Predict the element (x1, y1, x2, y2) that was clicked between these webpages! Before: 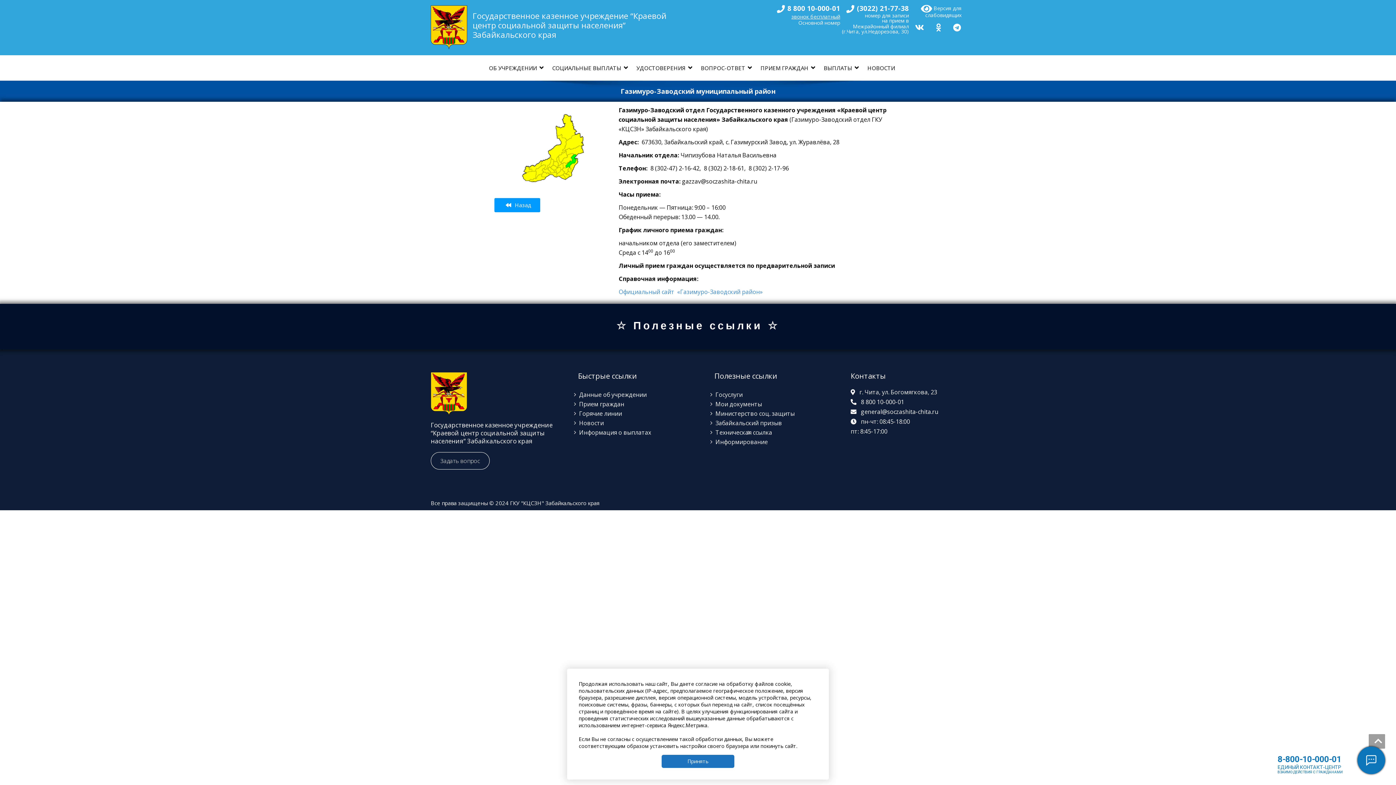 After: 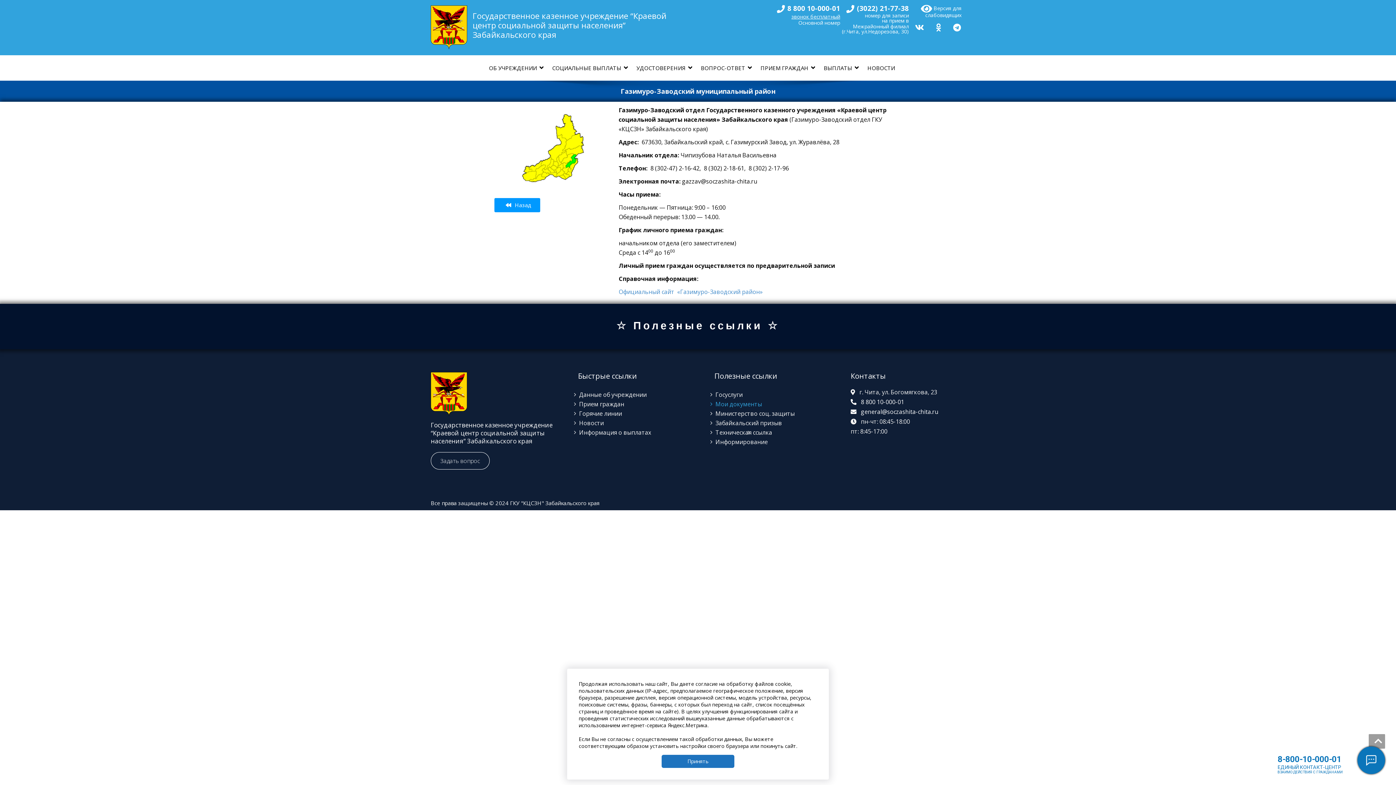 Action: bbox: (715, 400, 762, 408) label: Мои документы